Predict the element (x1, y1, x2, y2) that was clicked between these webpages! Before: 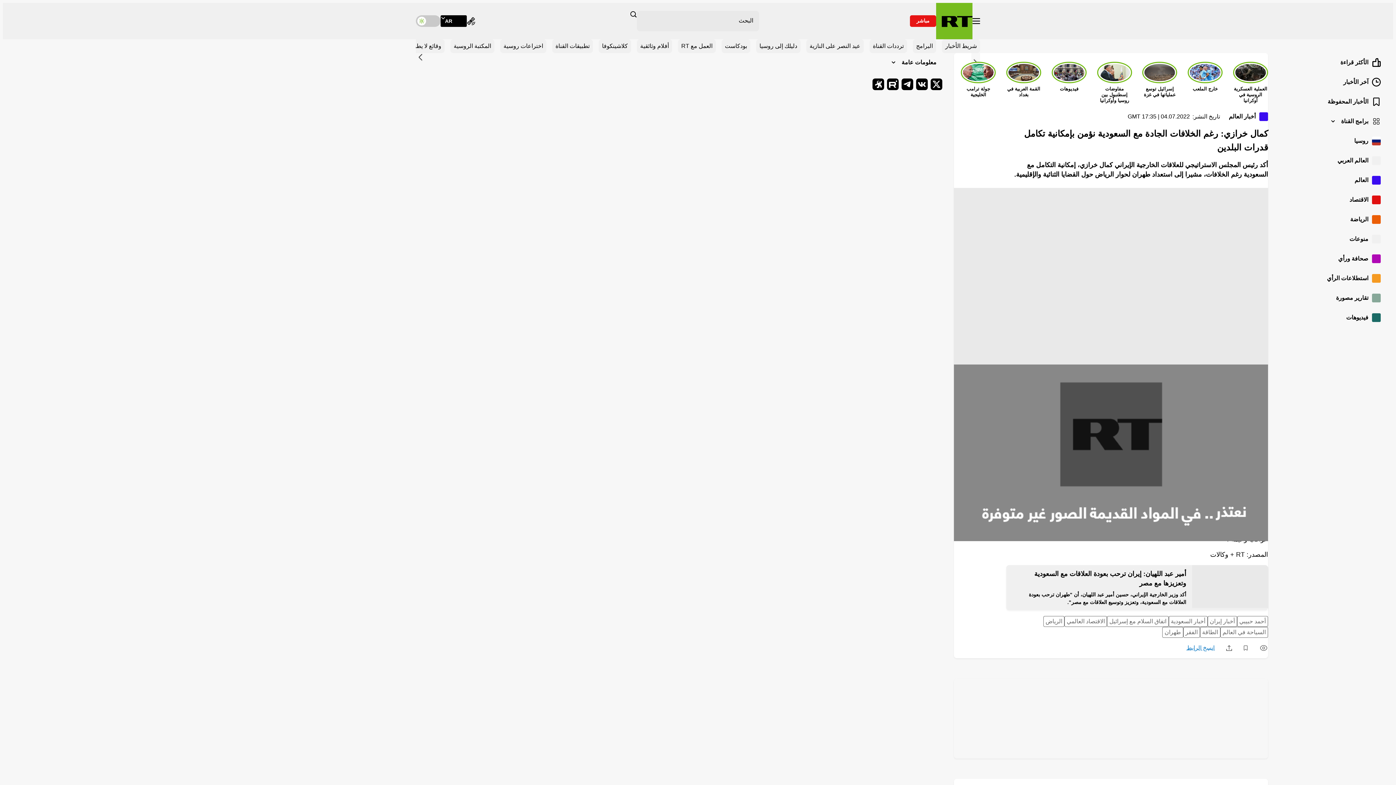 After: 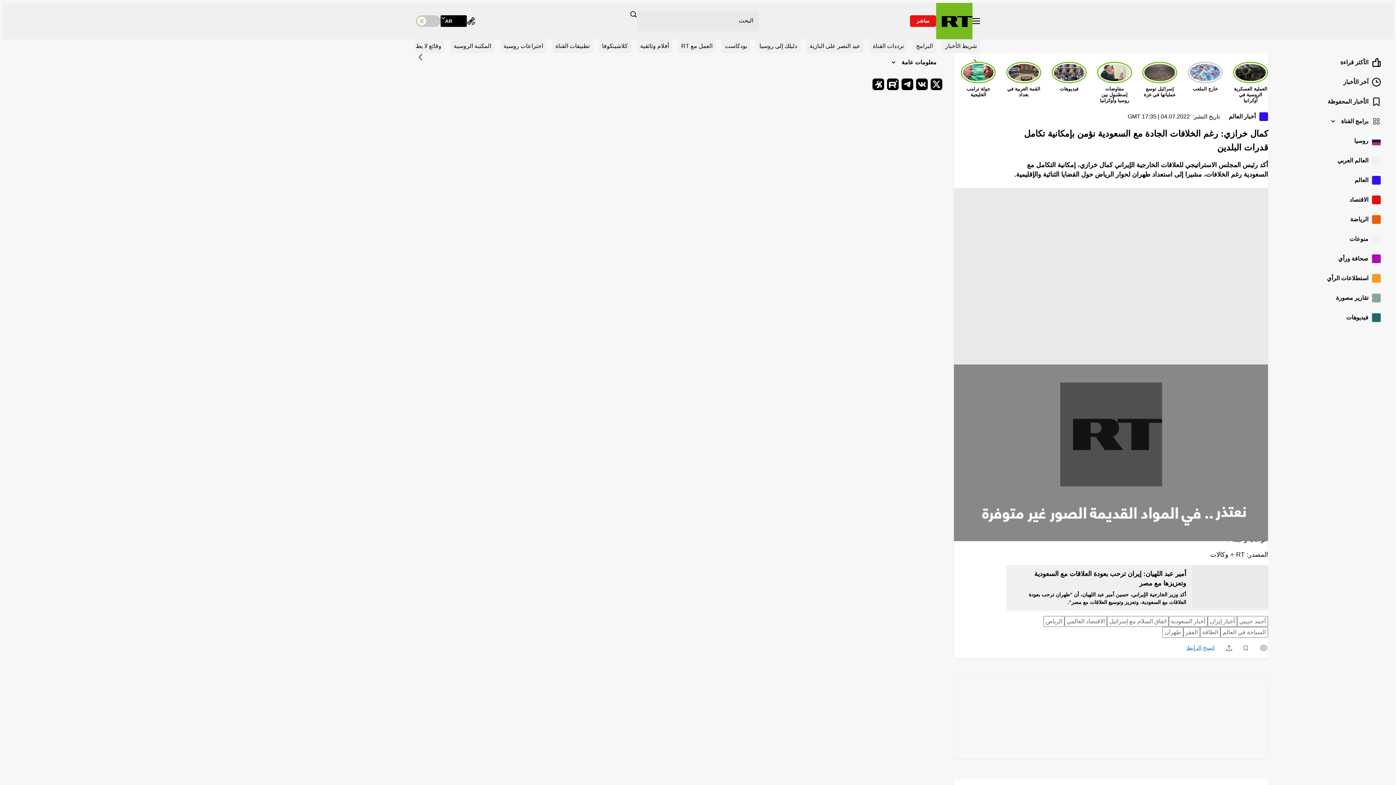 Action: label: مشاهدة bbox: (1188, 61, 1222, 92)